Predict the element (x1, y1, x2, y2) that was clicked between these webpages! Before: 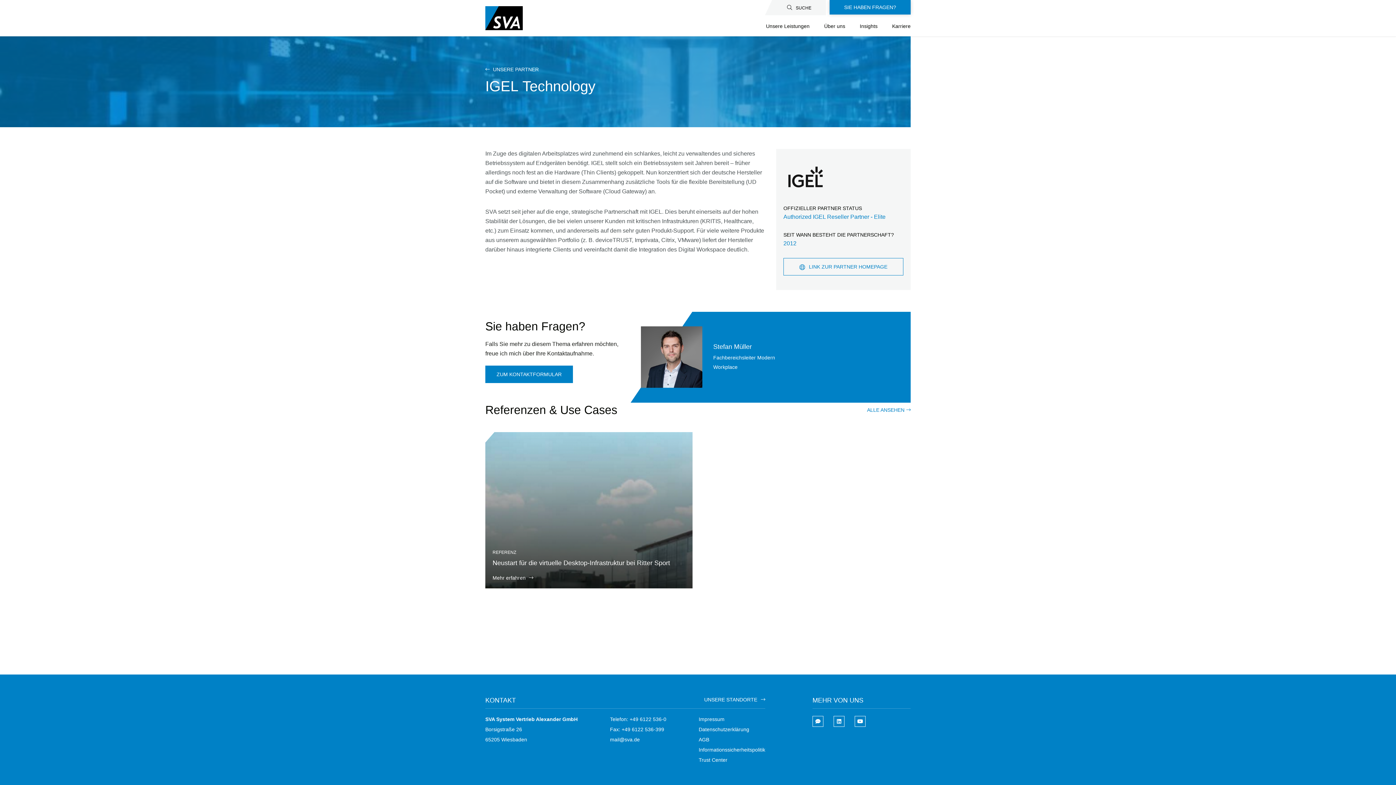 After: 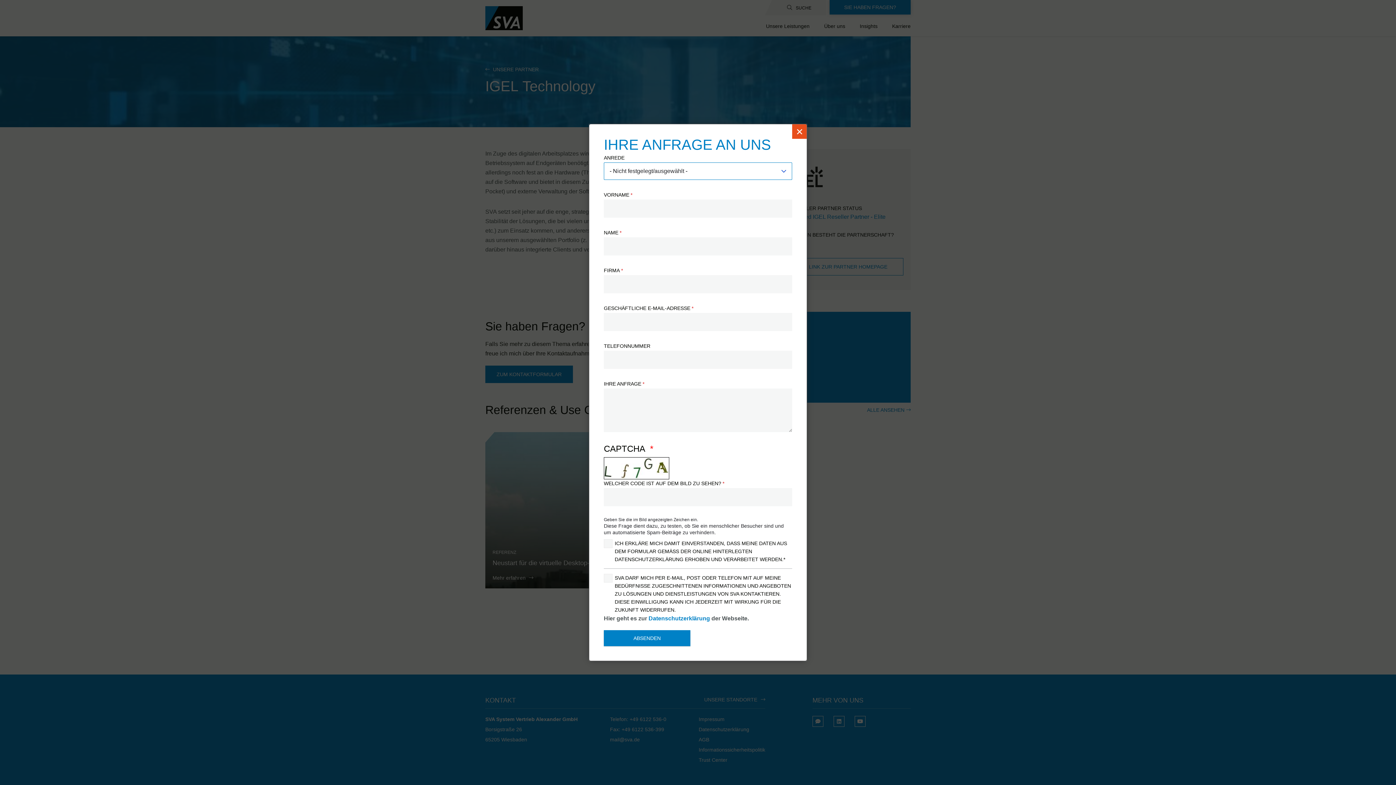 Action: label: SIE HABEN FRAGEN? bbox: (829, 0, 910, 14)